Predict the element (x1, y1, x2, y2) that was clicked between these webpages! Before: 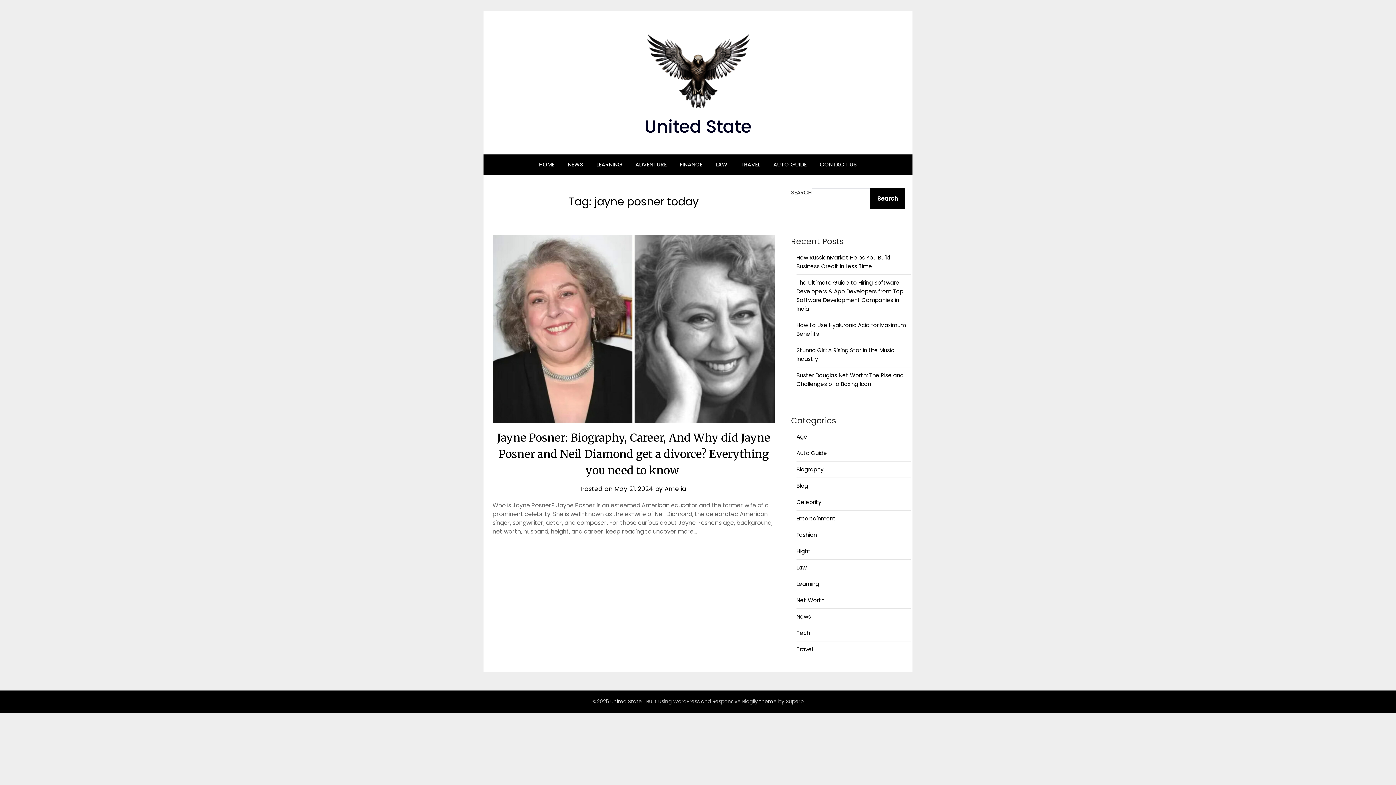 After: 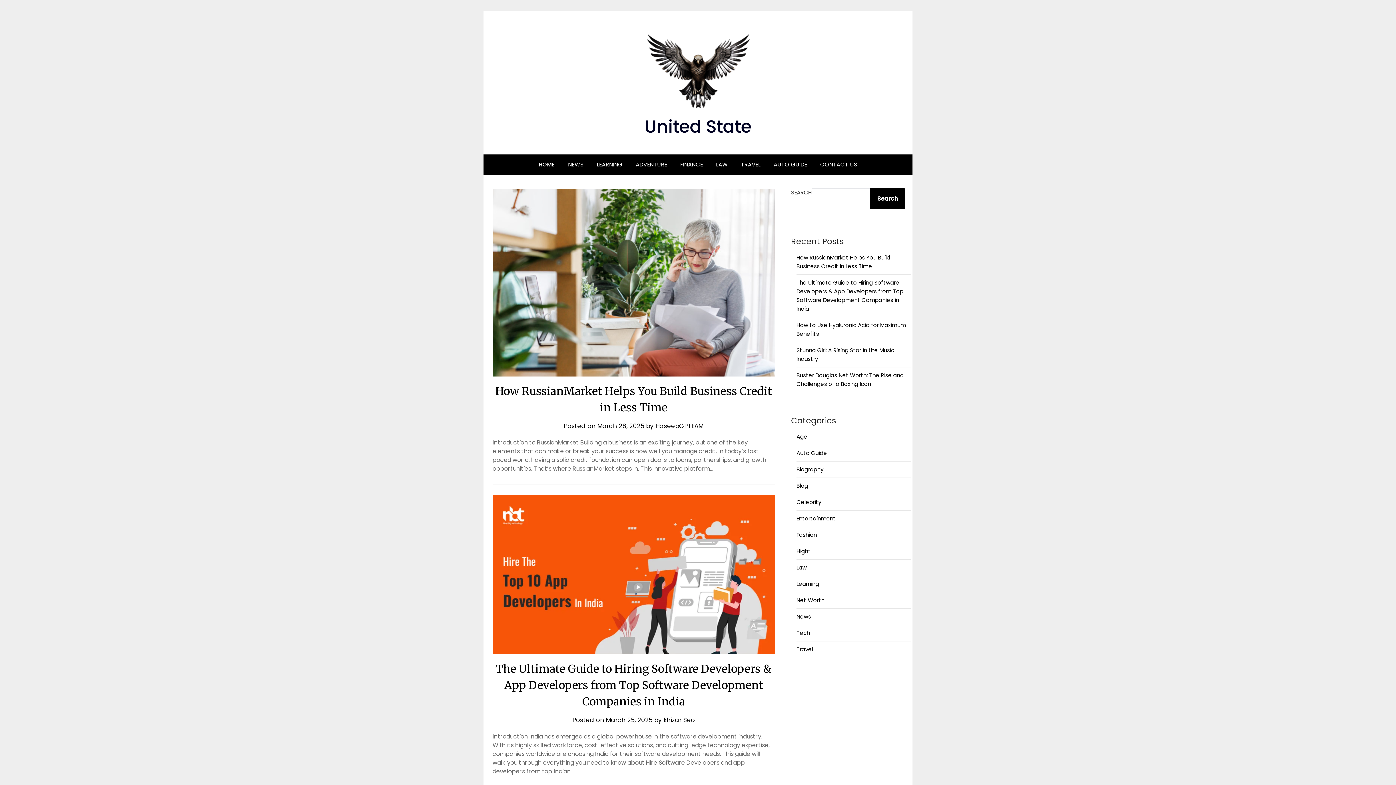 Action: bbox: (644, 114, 751, 138) label: United State